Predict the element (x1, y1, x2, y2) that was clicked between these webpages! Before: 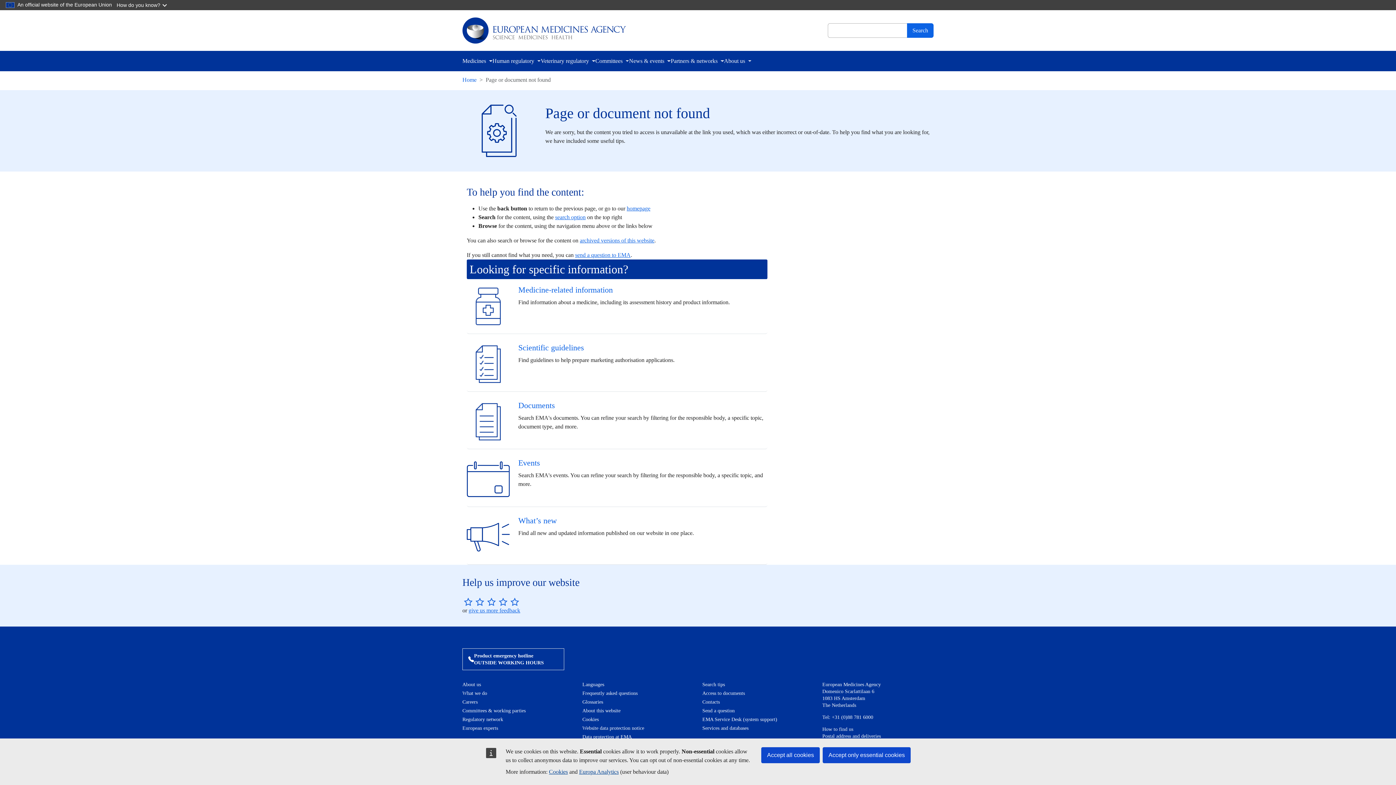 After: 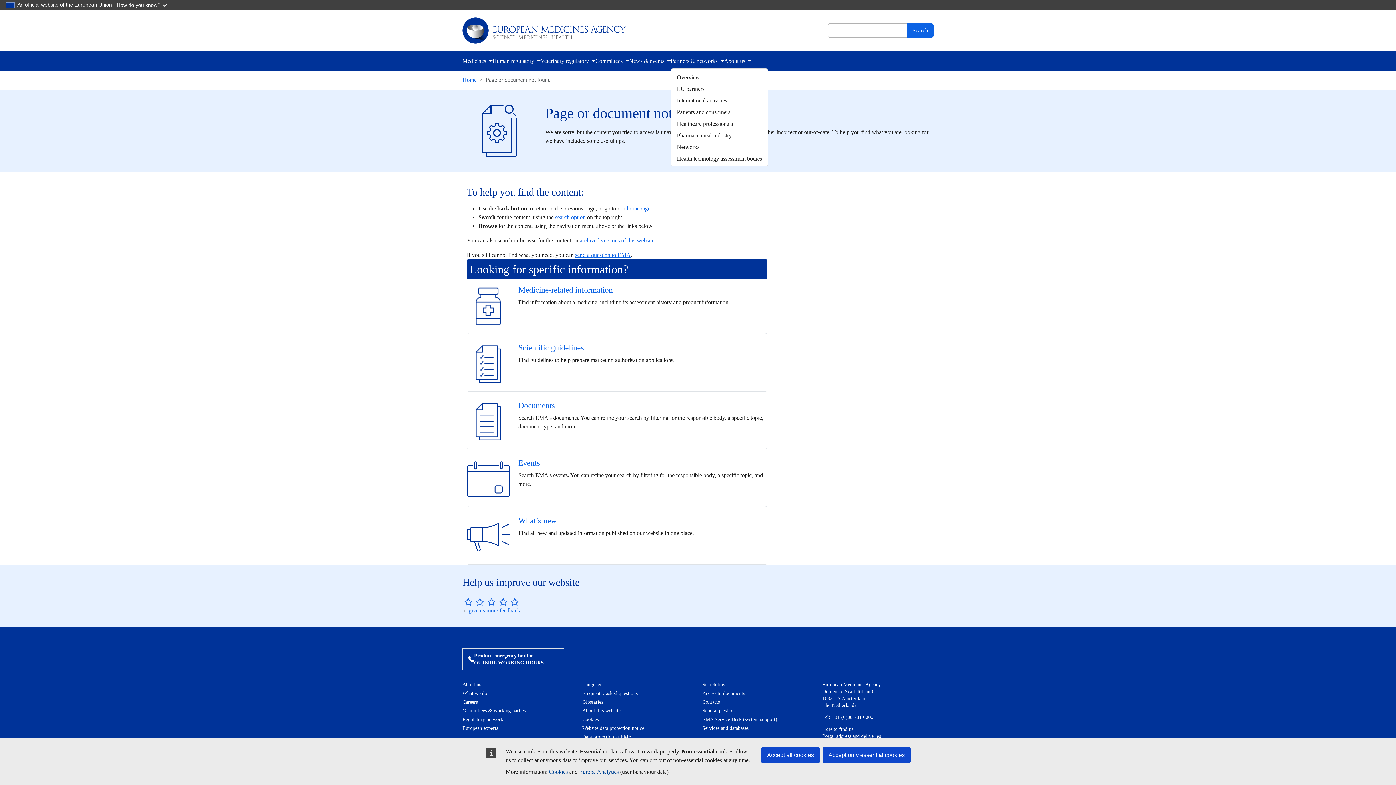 Action: label: Partners & networks bbox: (670, 56, 724, 65)